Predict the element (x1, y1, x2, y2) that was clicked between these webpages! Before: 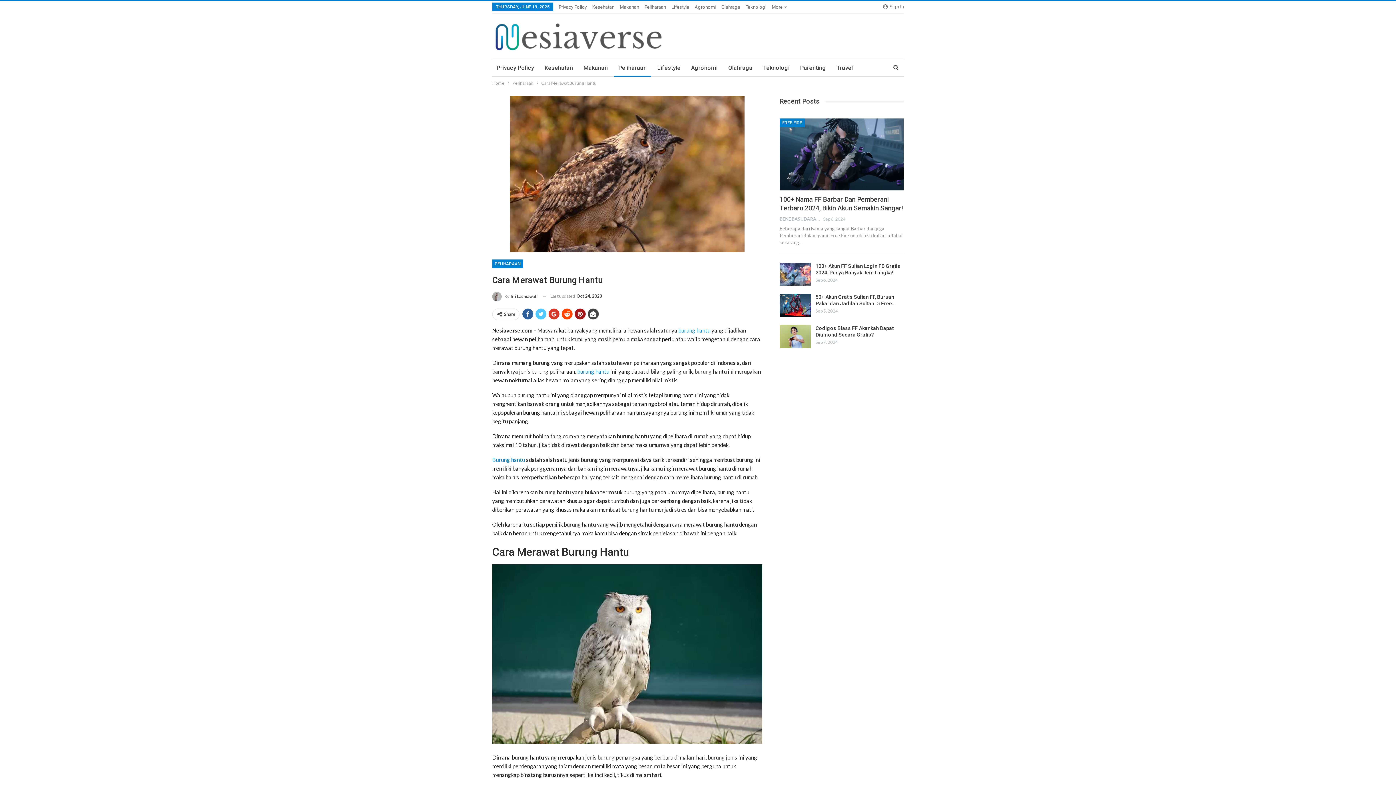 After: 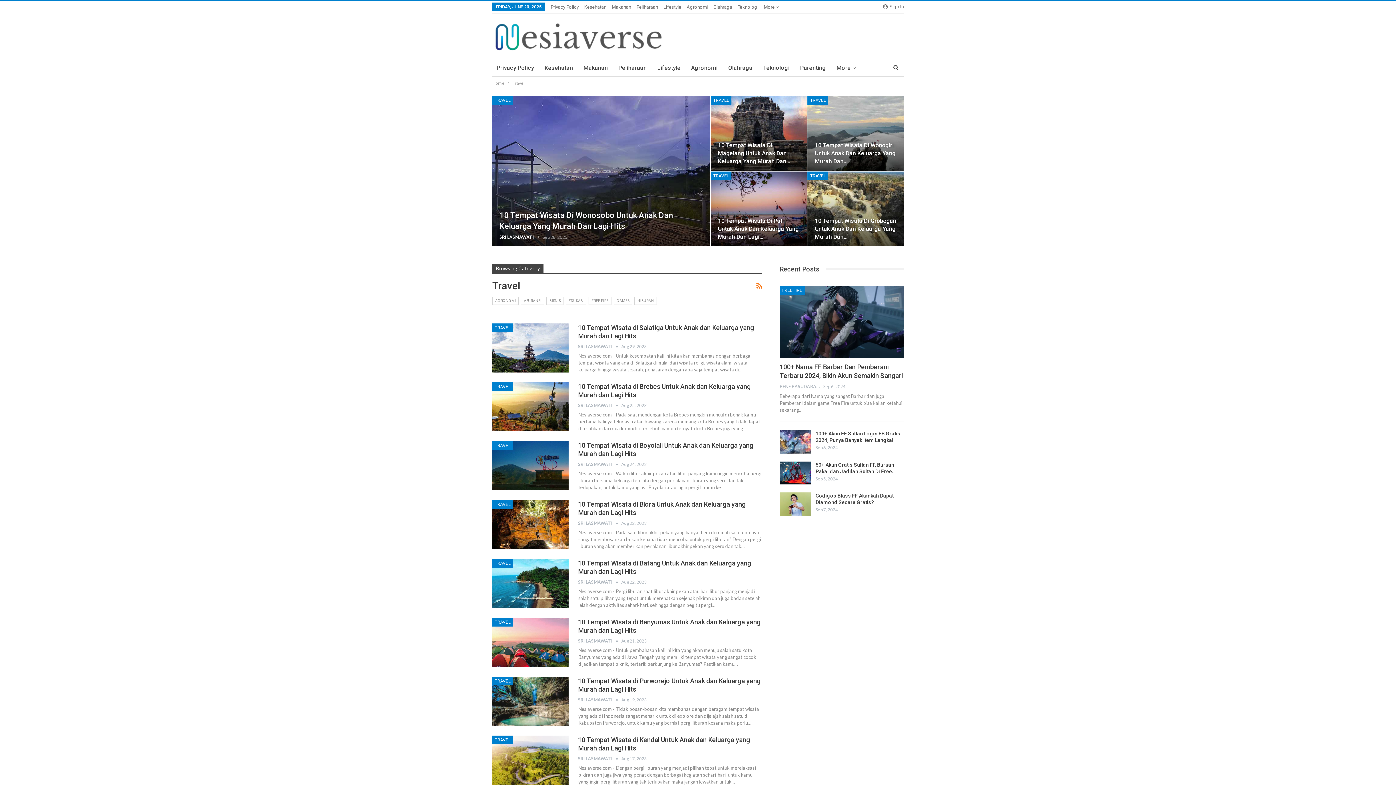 Action: label: Travel bbox: (832, 59, 857, 76)